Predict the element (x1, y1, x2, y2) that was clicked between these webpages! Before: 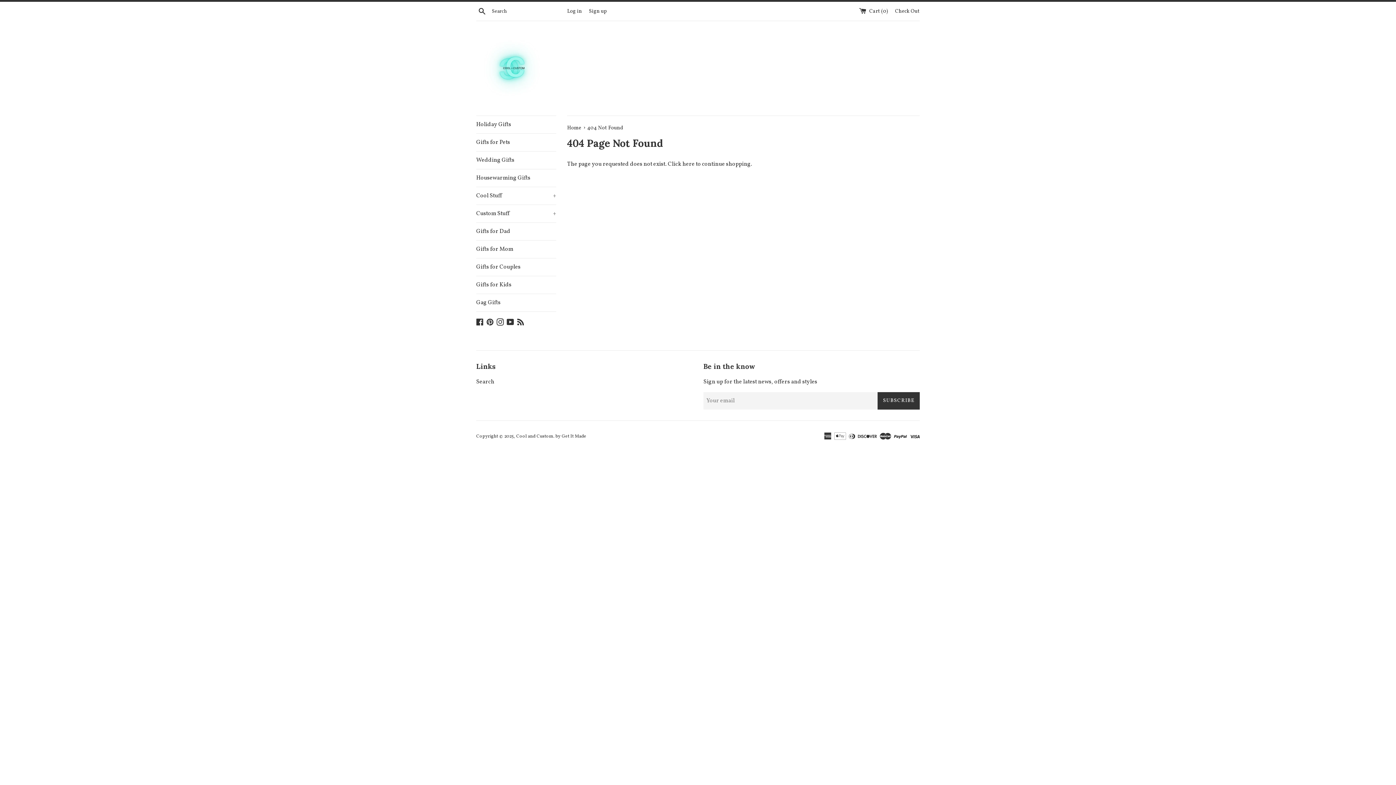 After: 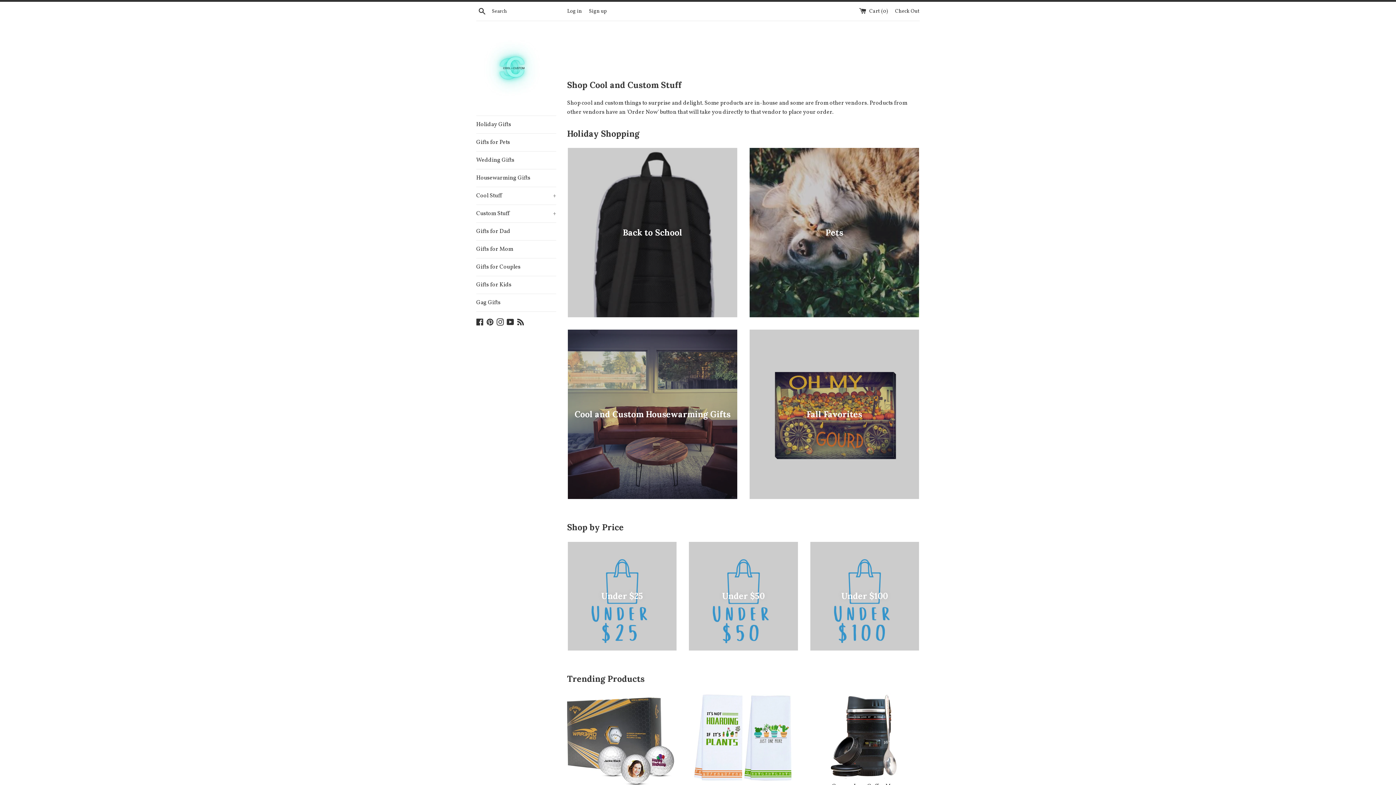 Action: bbox: (567, 124, 582, 131) label: Home 